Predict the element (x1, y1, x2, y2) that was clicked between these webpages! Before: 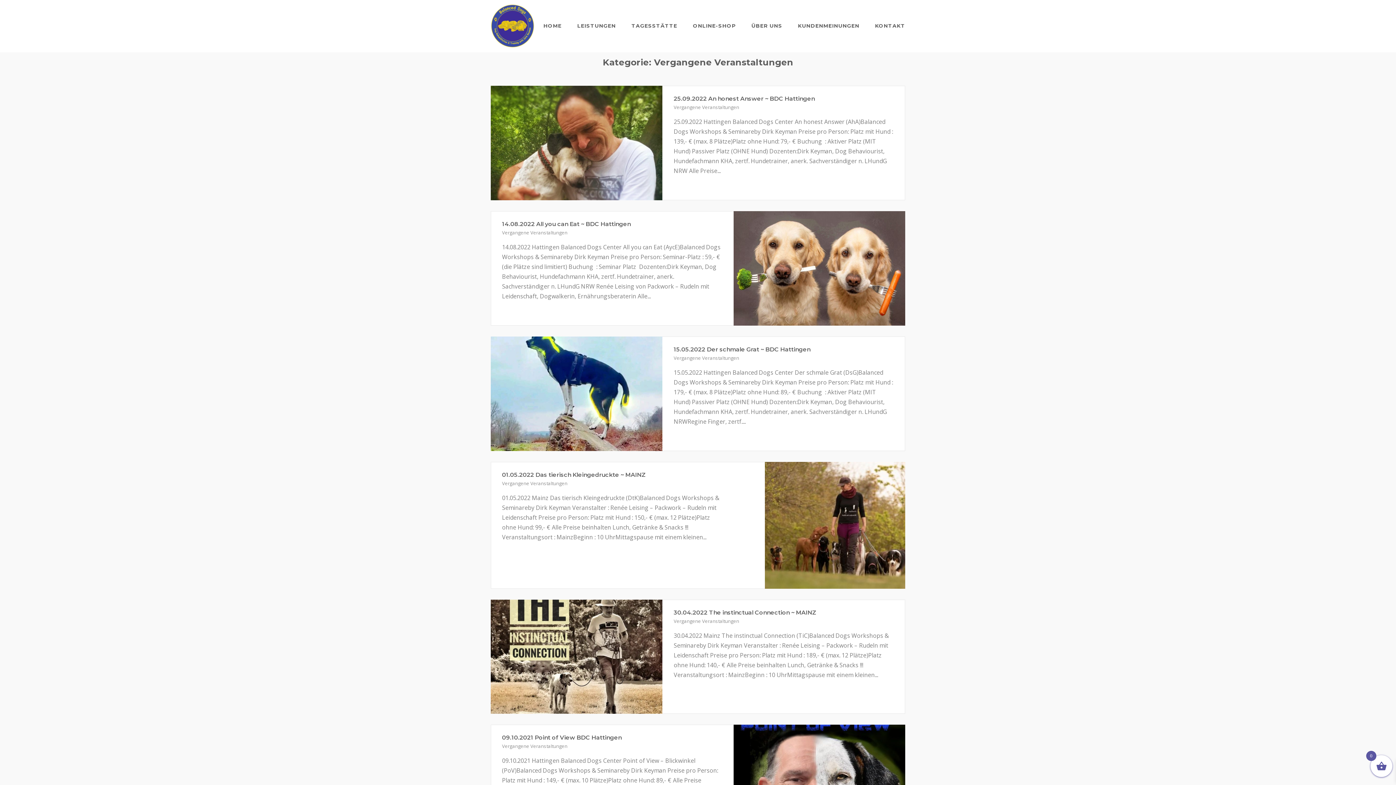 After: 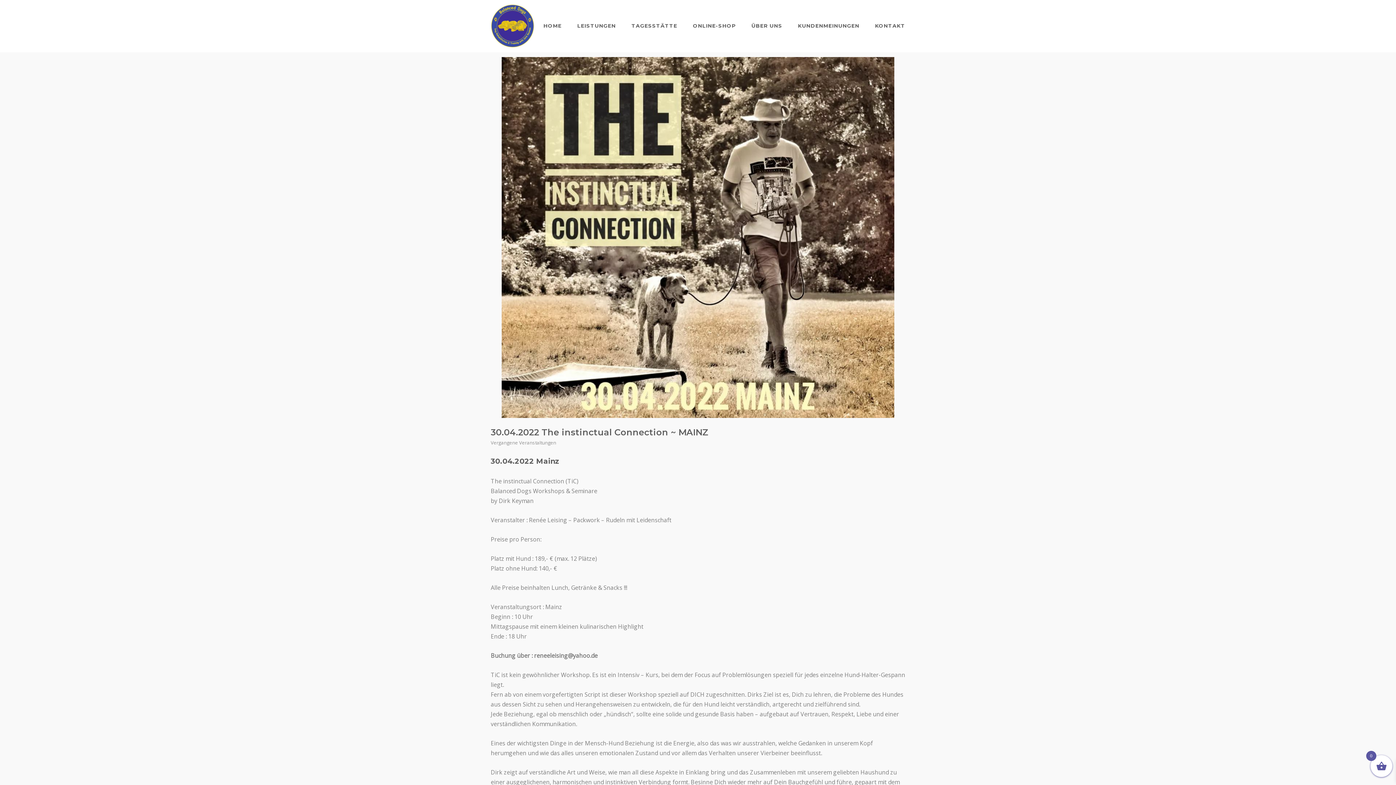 Action: bbox: (673, 609, 816, 616) label: 30.04.2022 The instinctual Connection ~ MAINZ